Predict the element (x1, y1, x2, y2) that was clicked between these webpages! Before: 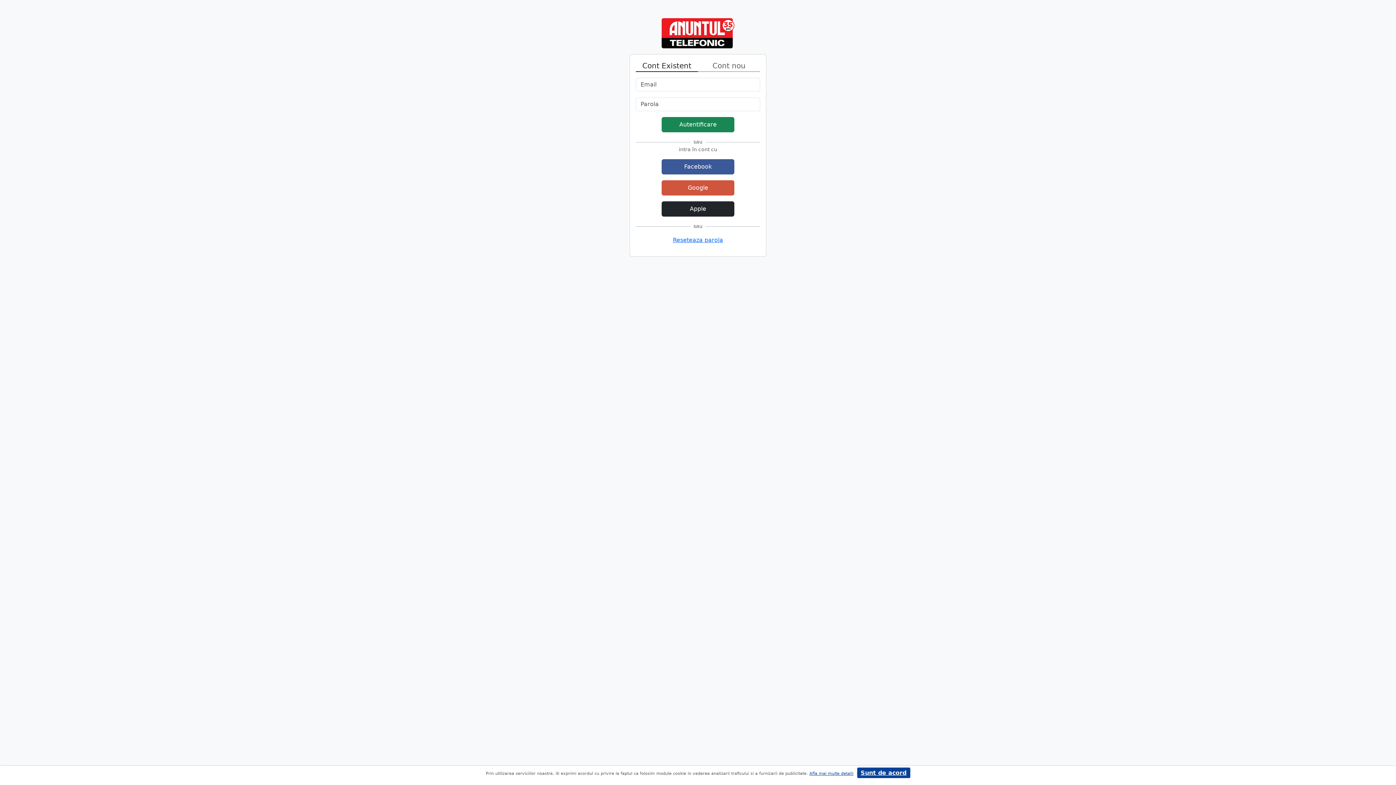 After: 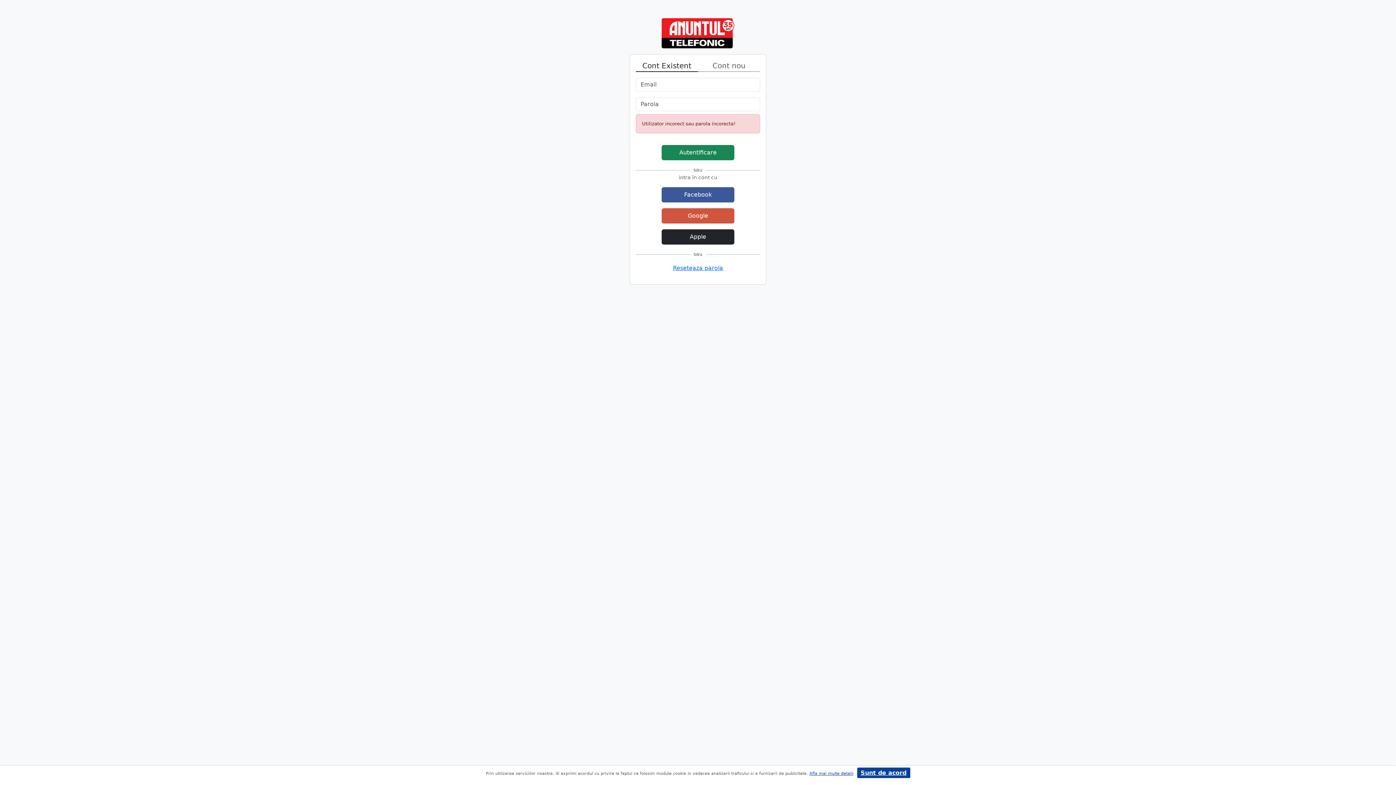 Action: label: Autentificare bbox: (661, 117, 734, 132)